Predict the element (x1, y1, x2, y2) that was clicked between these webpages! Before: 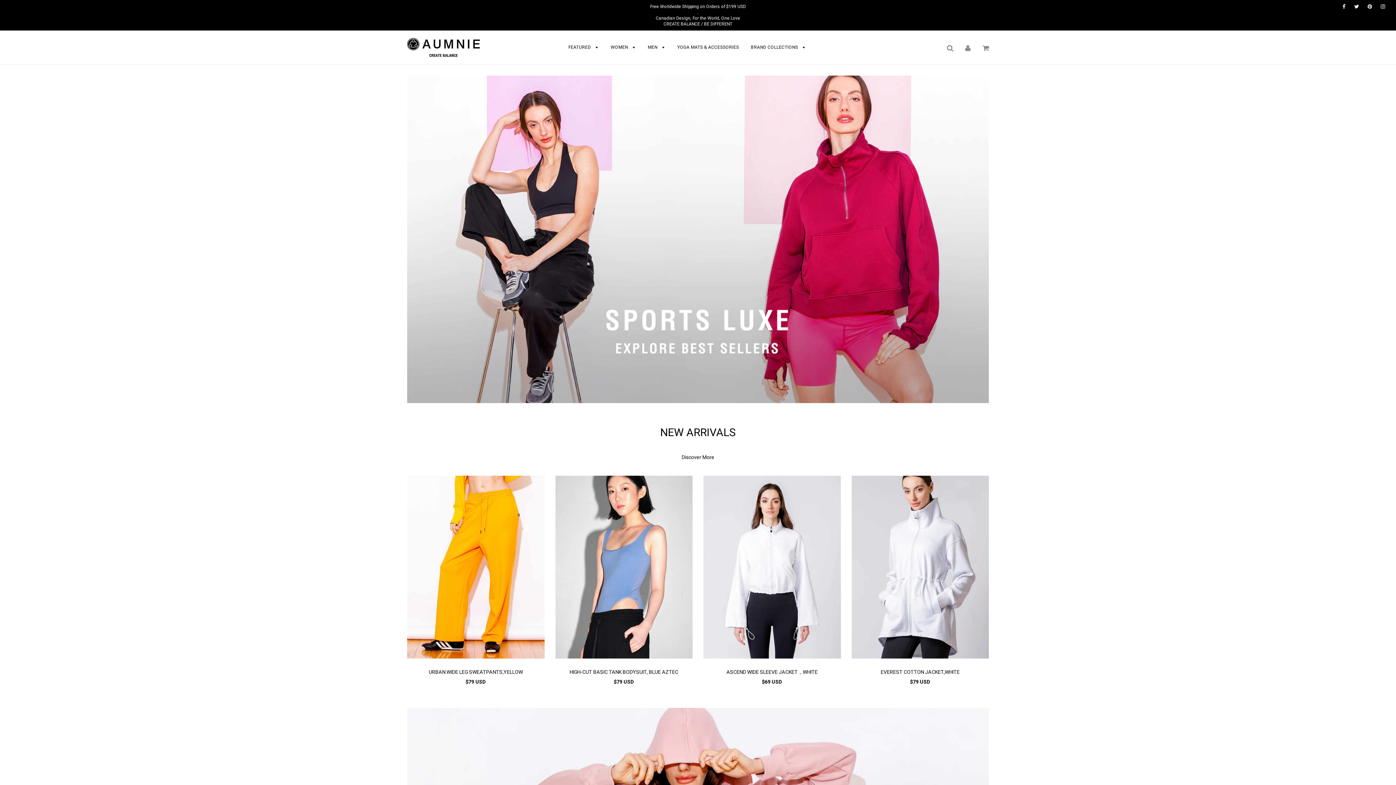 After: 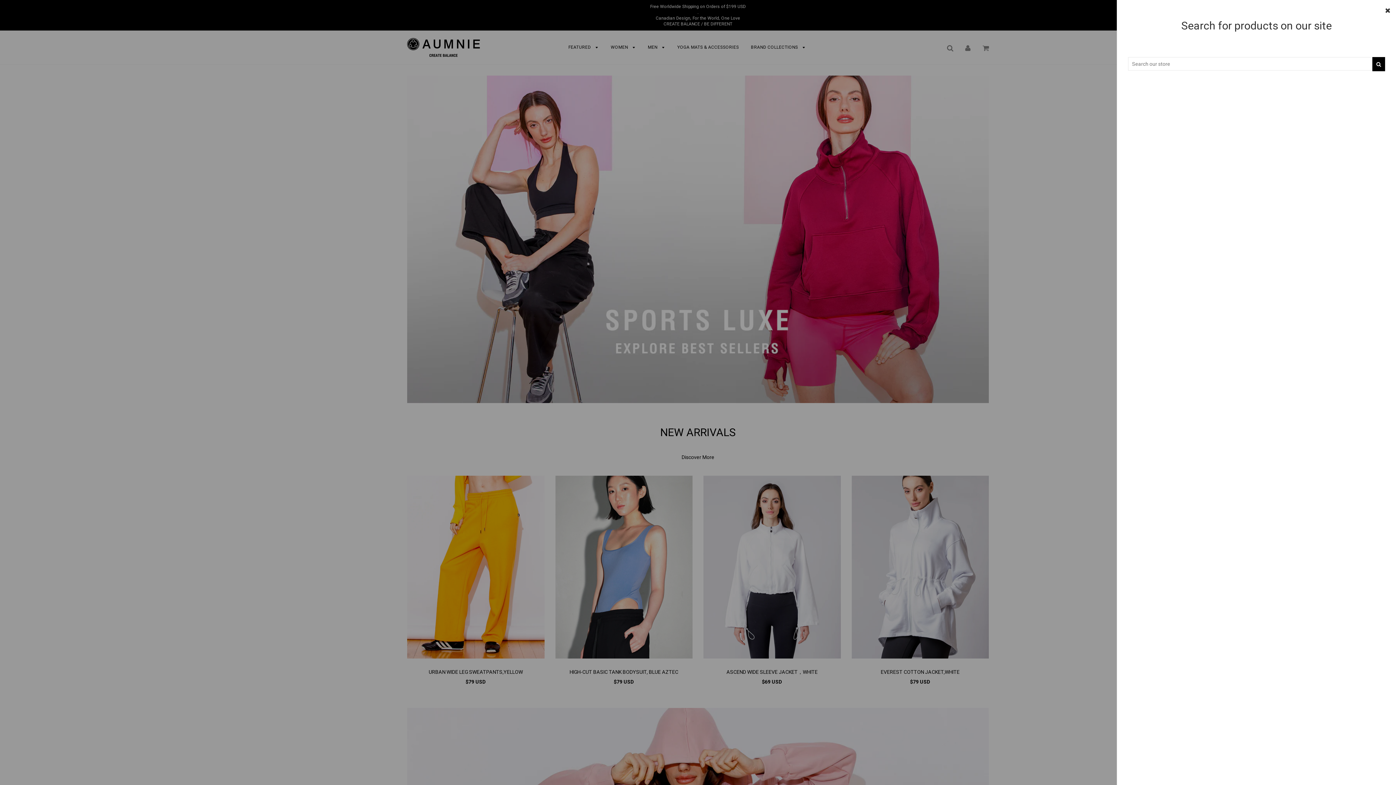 Action: bbox: (947, 45, 953, 50)